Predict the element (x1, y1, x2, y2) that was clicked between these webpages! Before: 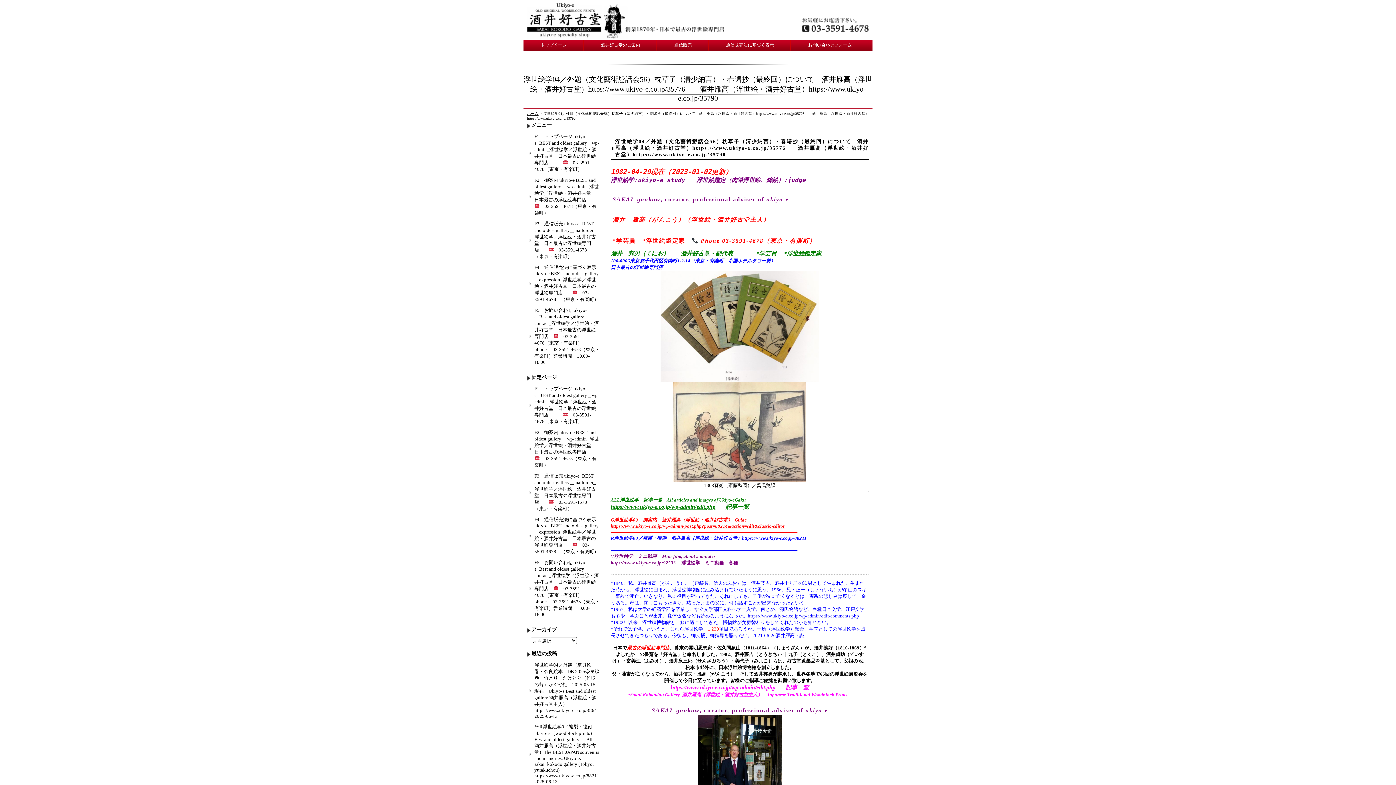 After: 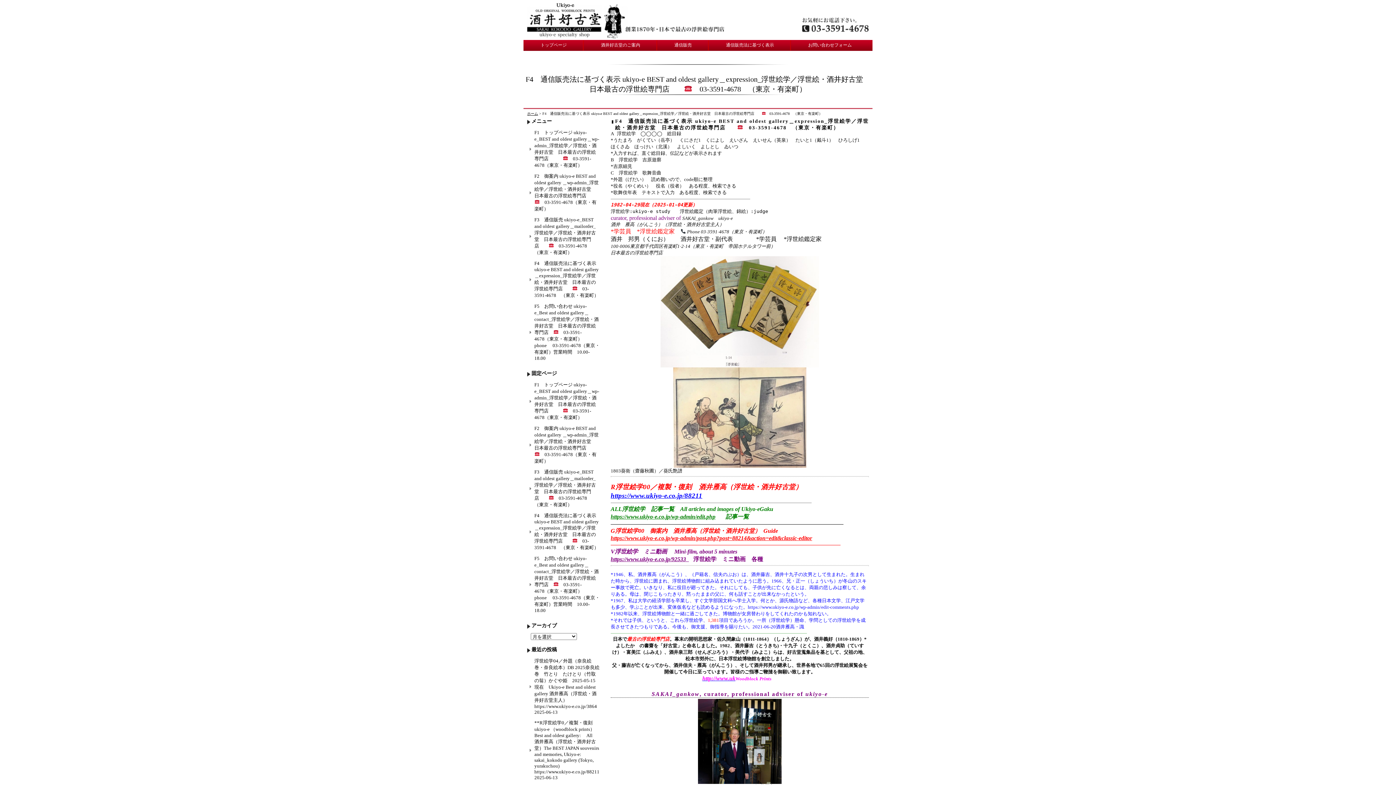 Action: label: F4　通信販売法に基づく表示 ukiyo-e BEST and oldest gallery＿expression_浮世絵学／浮世絵・酒井好古堂　日本最古の浮世絵専門店　　　03-3591-4678　（東京・有楽町） bbox: (534, 517, 598, 554)